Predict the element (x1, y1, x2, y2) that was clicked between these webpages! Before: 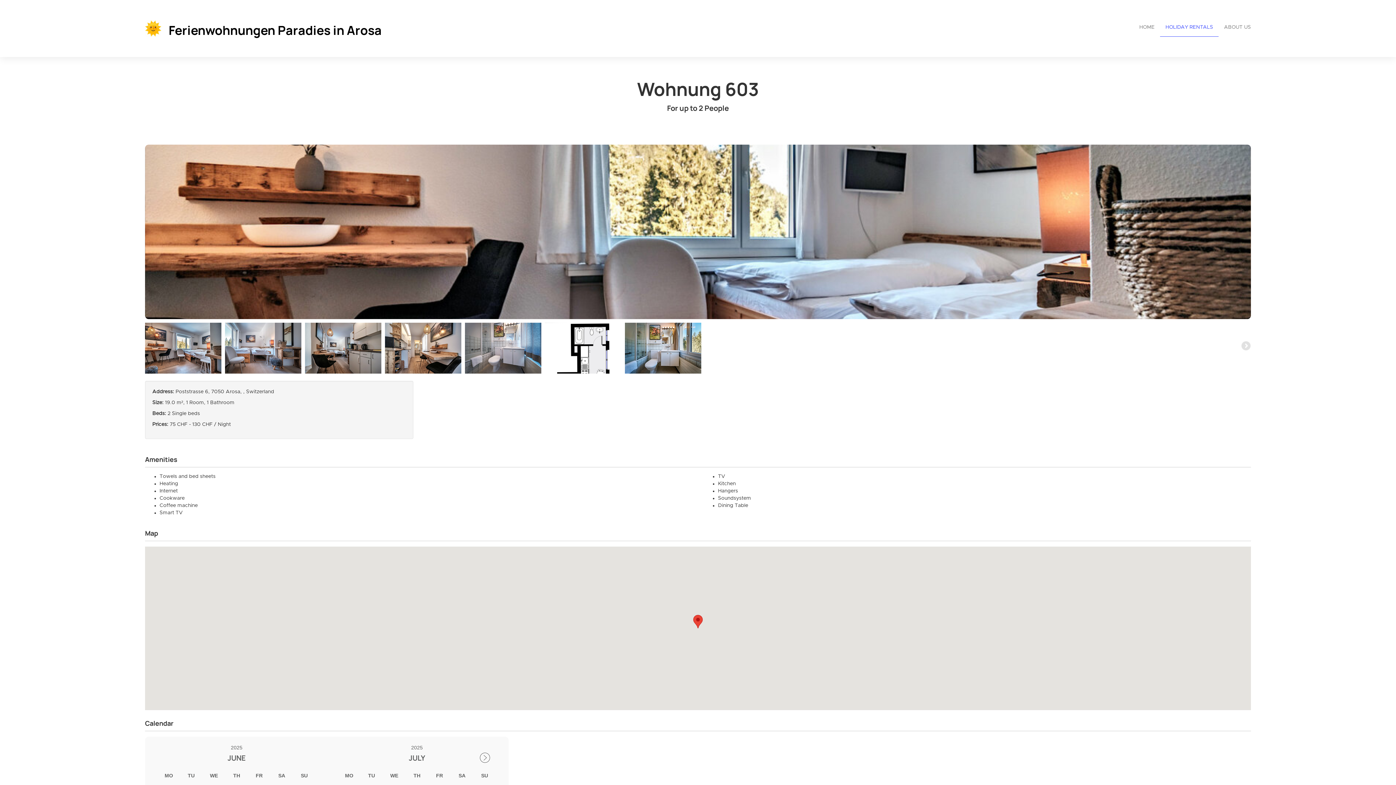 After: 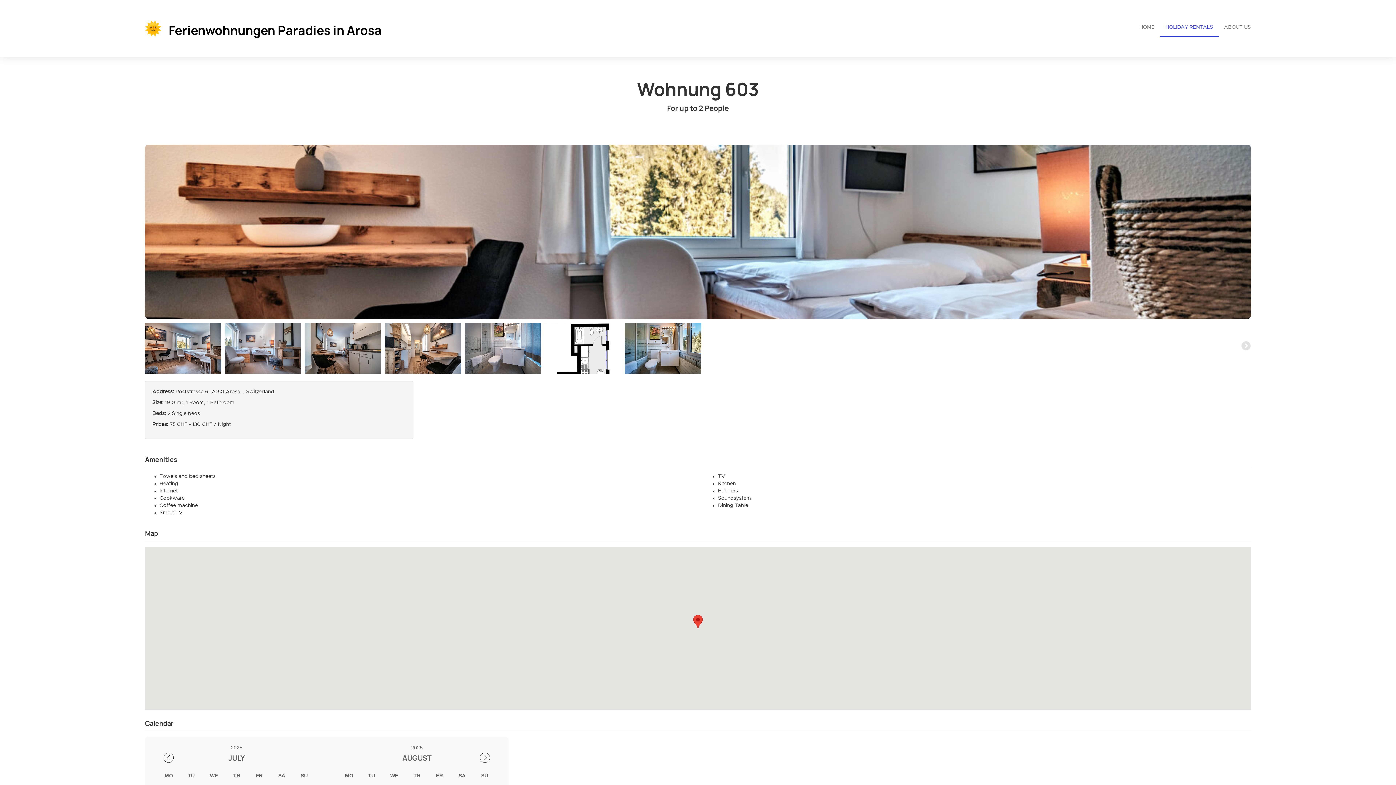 Action: bbox: (479, 752, 490, 764)